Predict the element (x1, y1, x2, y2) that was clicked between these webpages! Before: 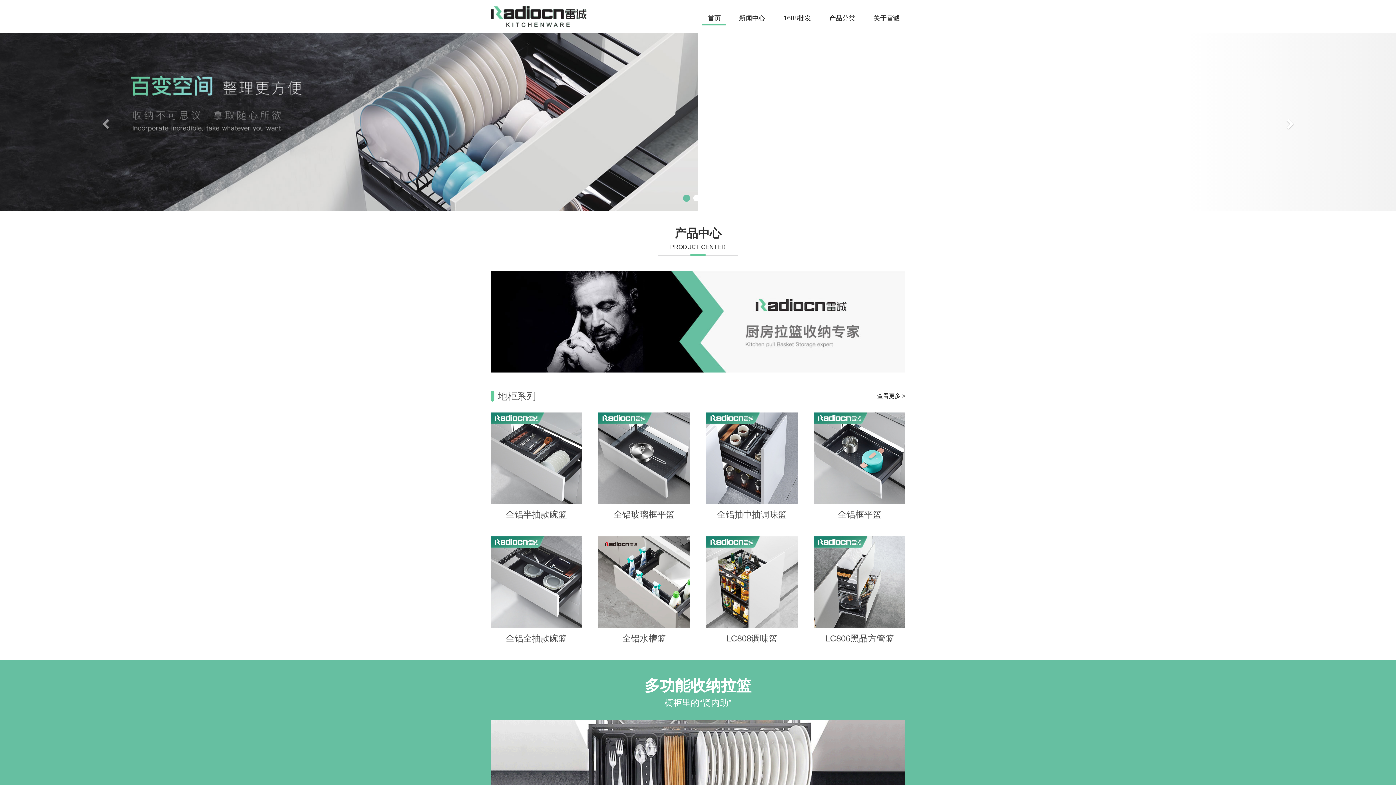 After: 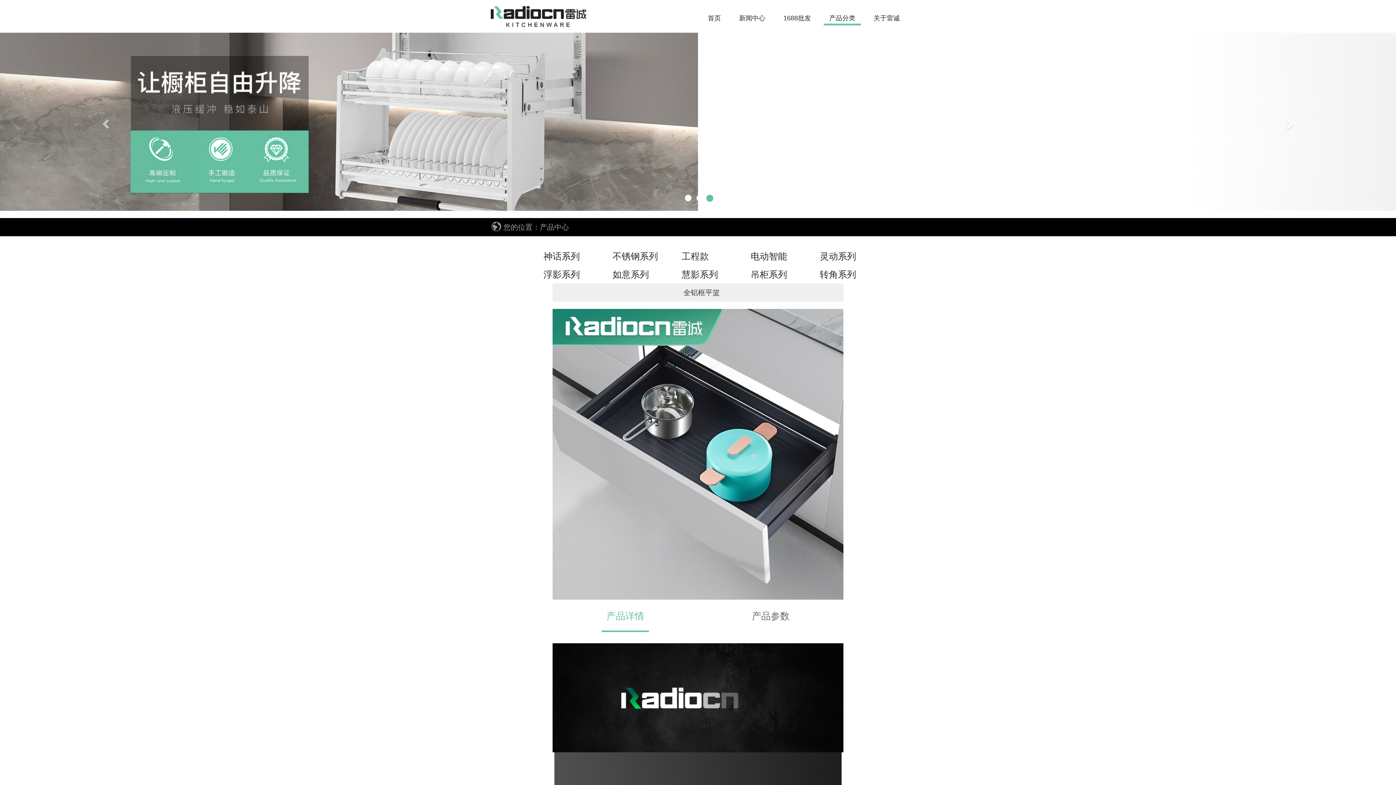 Action: bbox: (814, 455, 905, 525) label: 全铝框平篮